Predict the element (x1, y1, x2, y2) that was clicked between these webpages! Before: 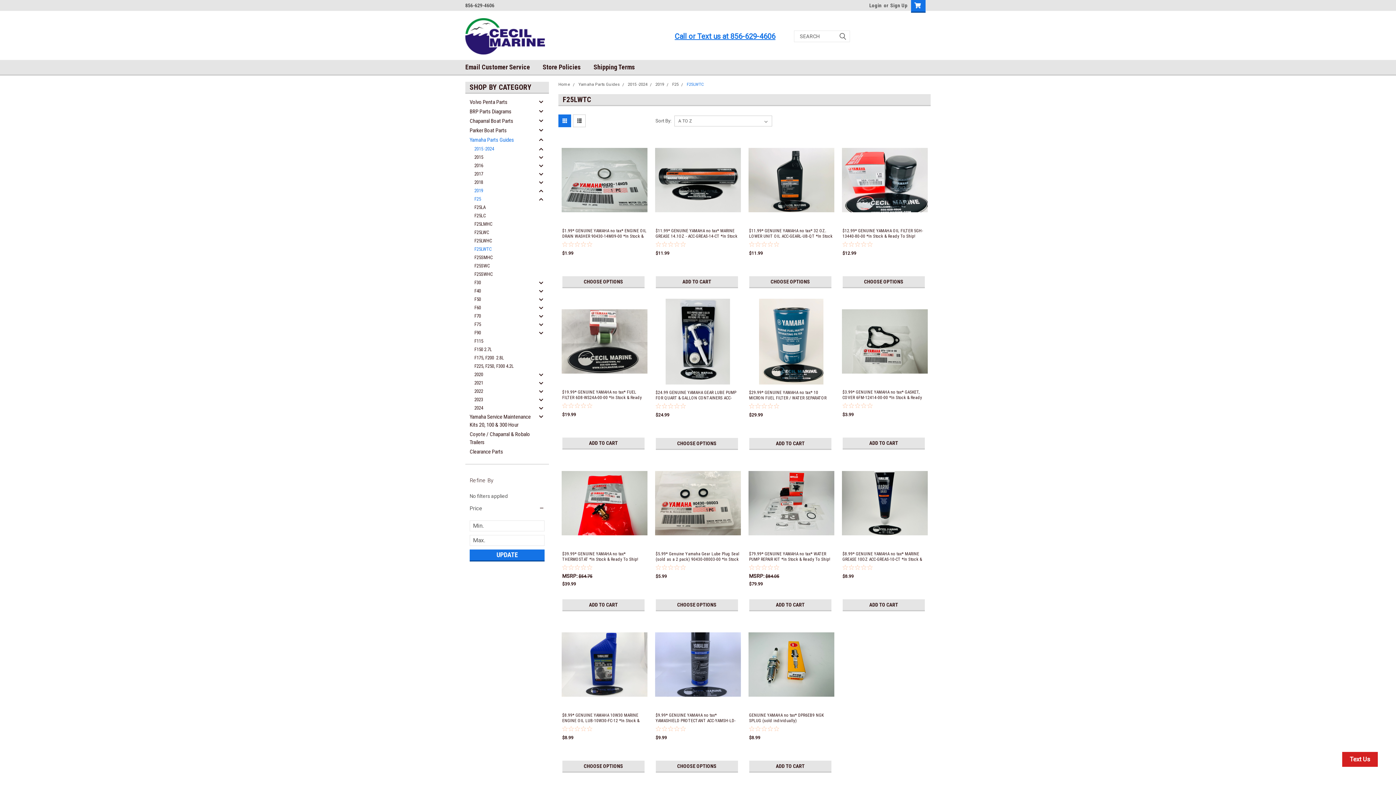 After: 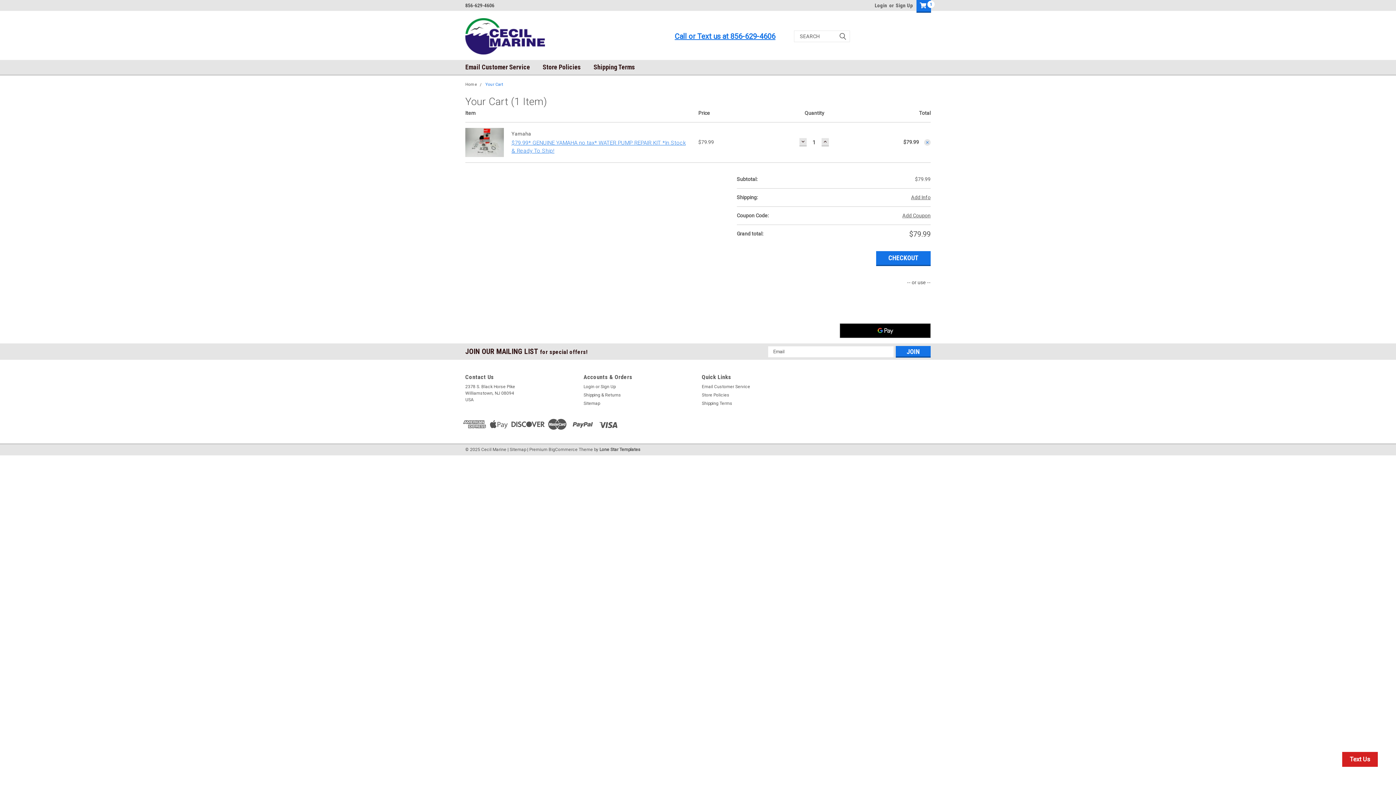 Action: label: ADD TO CART bbox: (749, 599, 831, 611)